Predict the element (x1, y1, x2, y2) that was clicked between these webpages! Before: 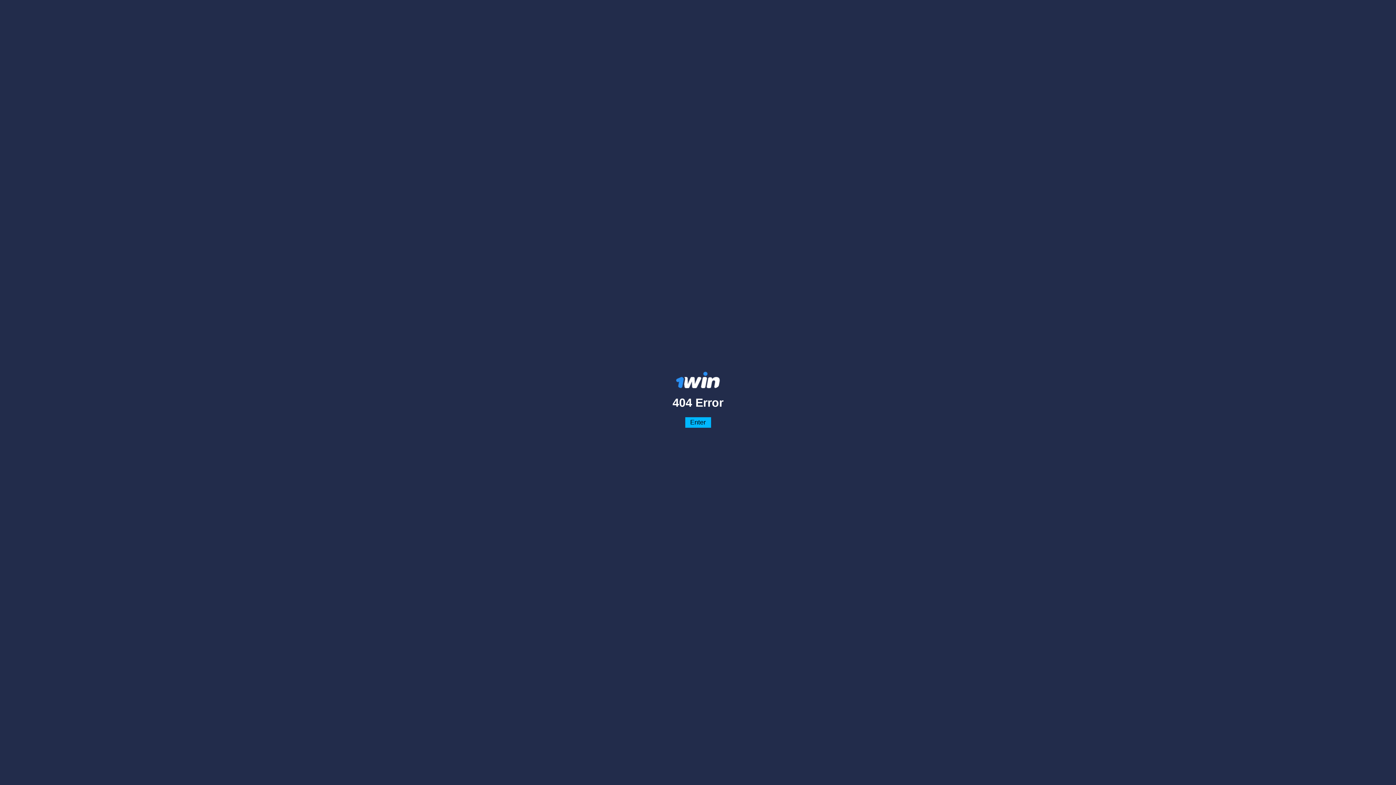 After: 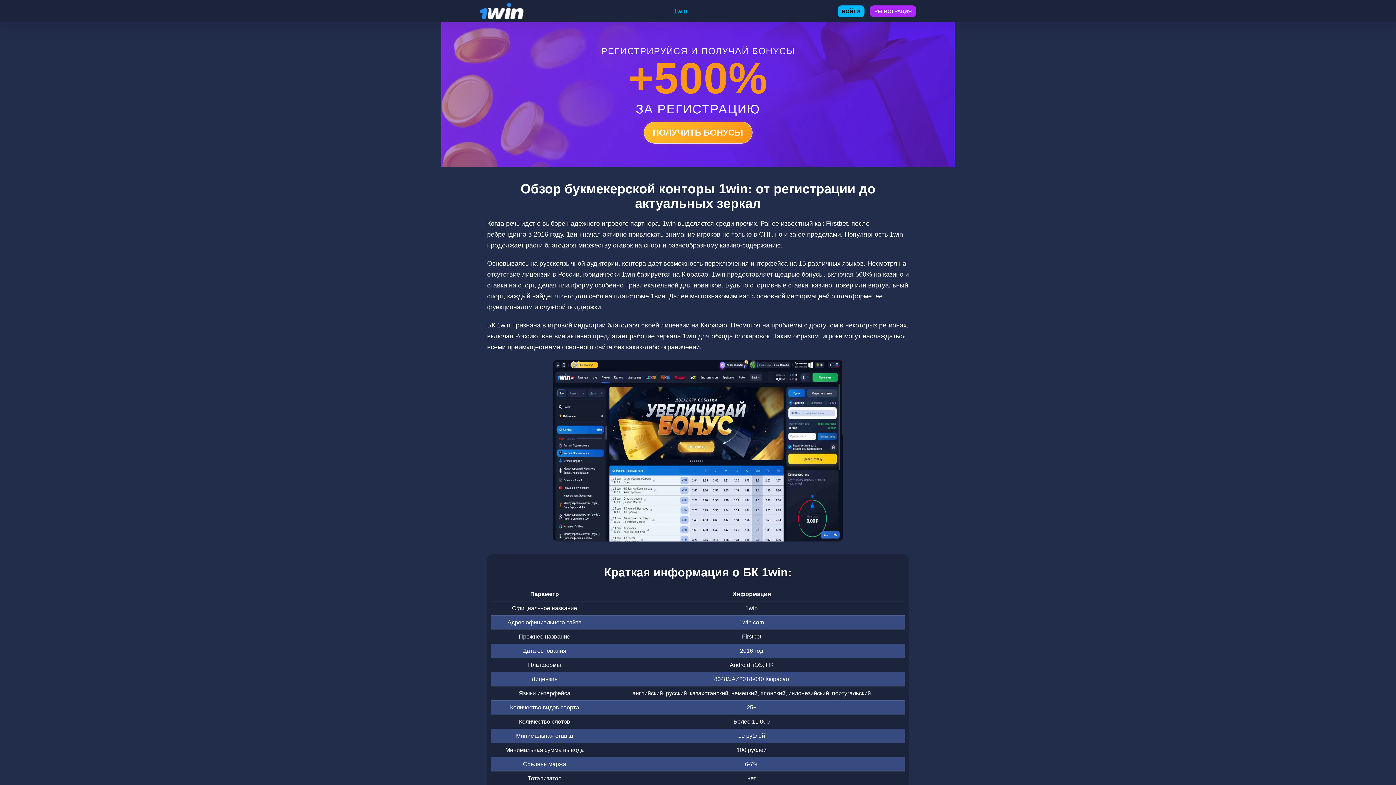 Action: bbox: (487, 372, 909, 388)